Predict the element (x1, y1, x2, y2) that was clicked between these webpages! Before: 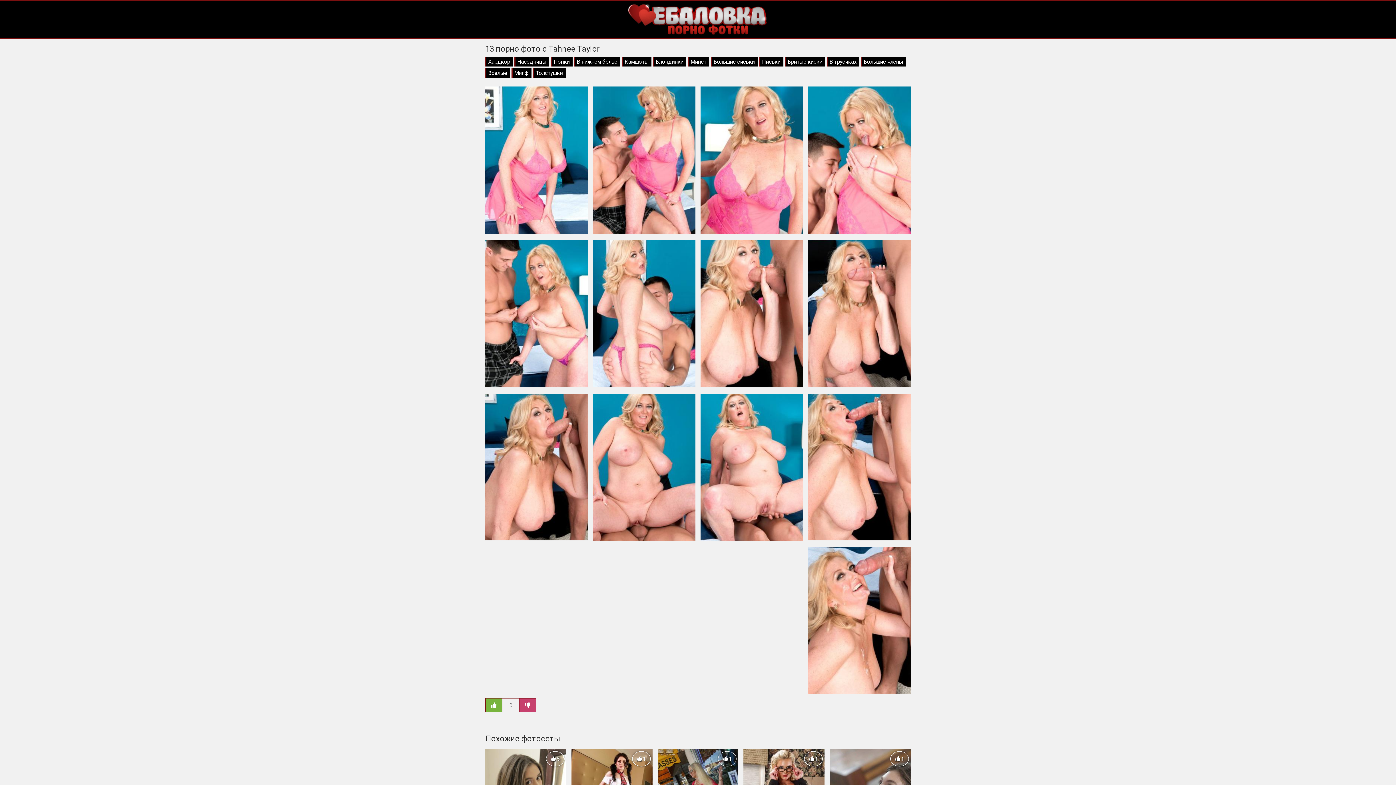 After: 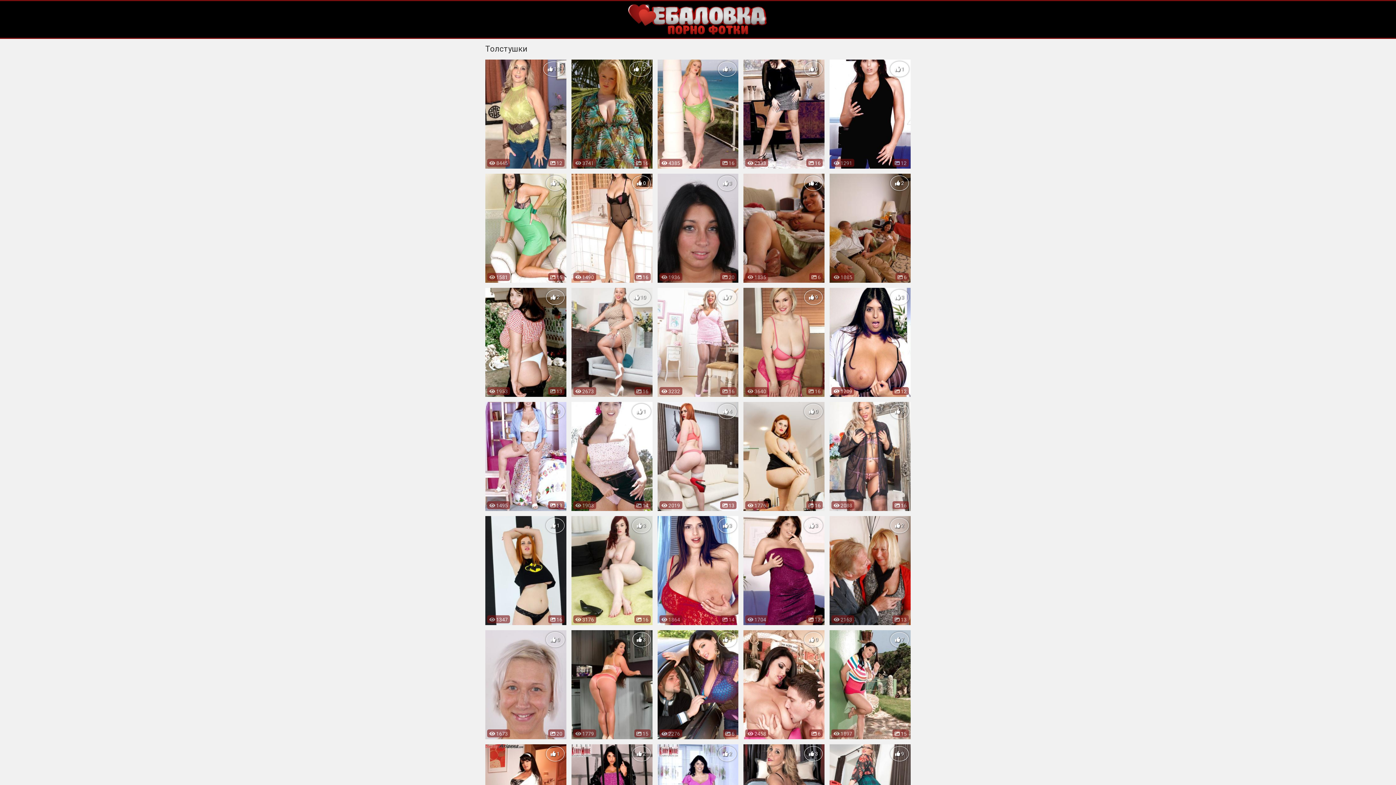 Action: bbox: (533, 68, 565, 77) label: Толстушки